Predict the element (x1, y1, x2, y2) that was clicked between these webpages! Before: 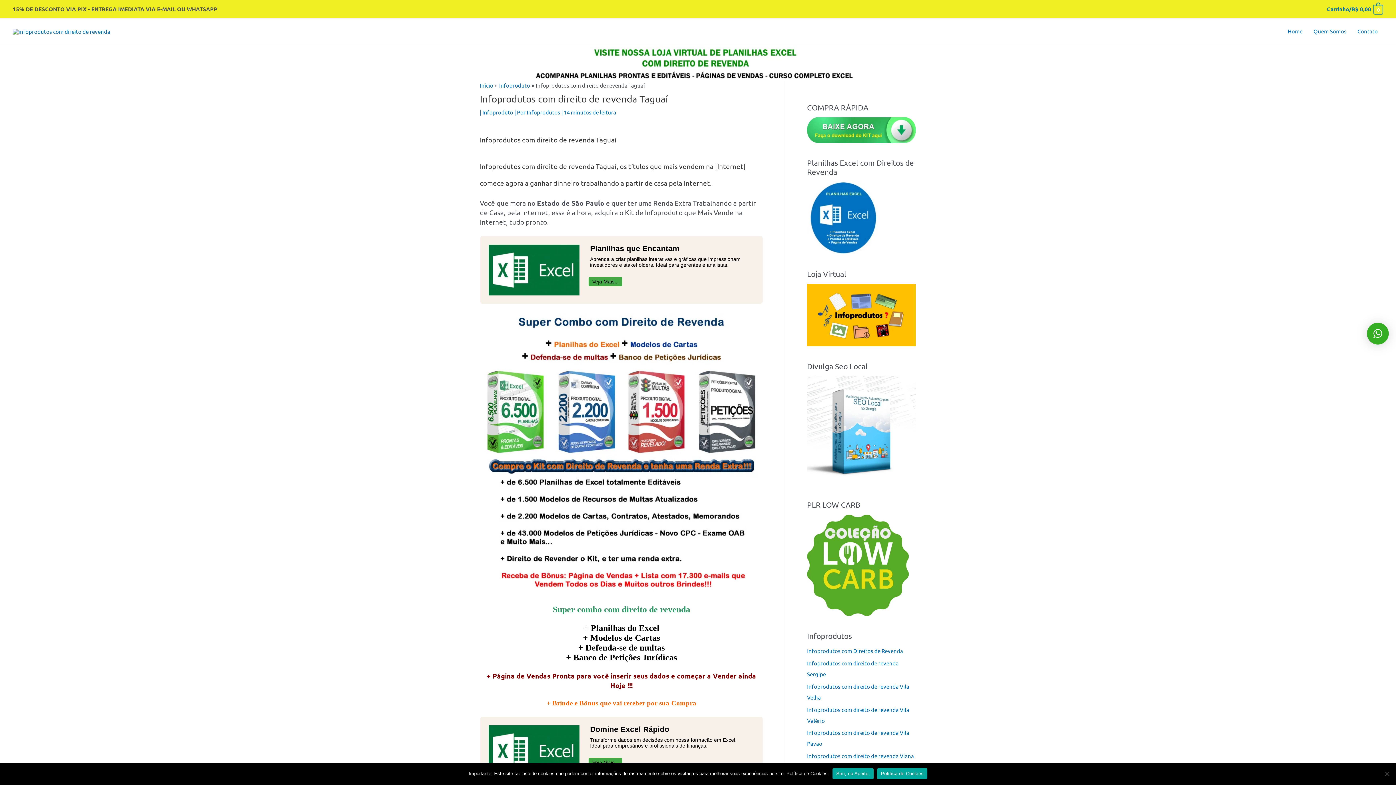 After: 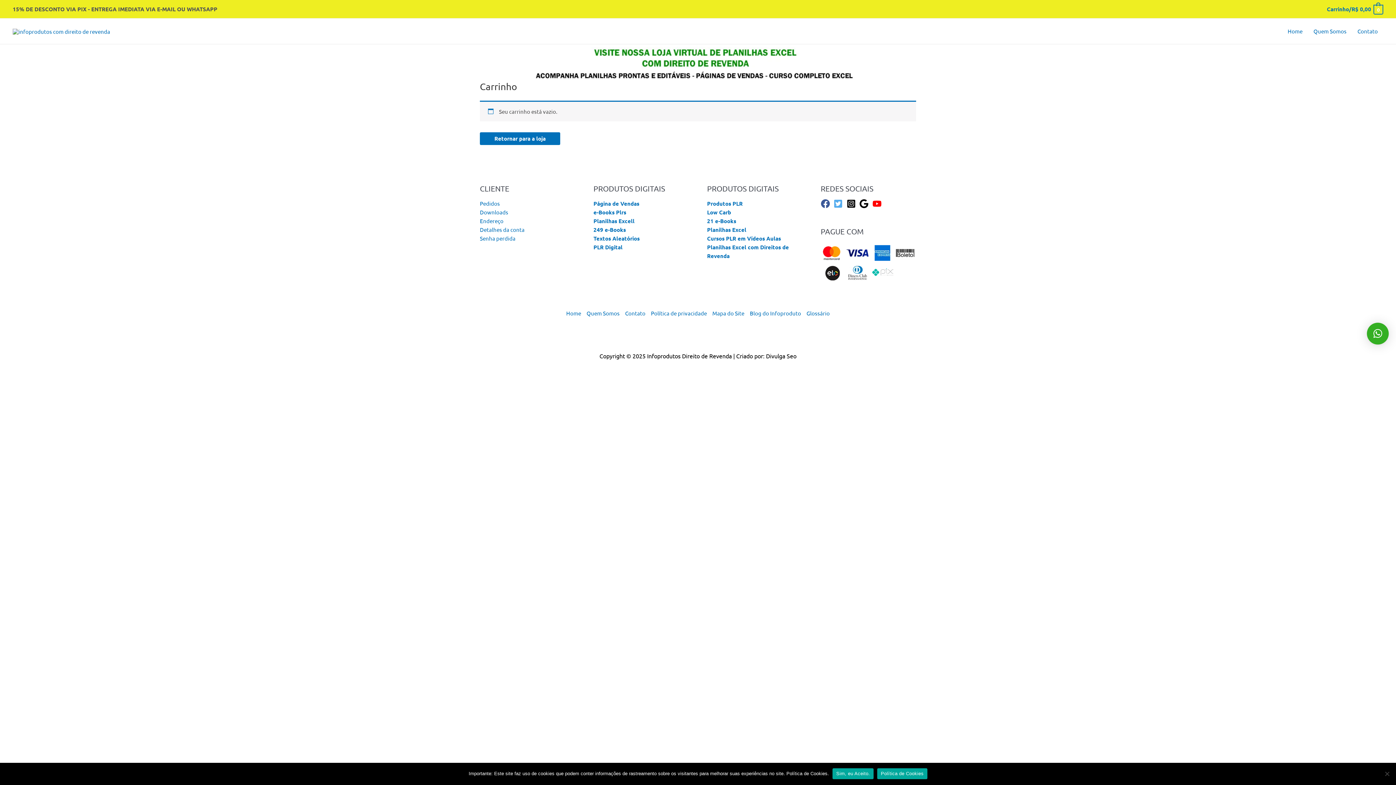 Action: label: View Shopping Cart, empty bbox: (1326, 1, 1383, 16)